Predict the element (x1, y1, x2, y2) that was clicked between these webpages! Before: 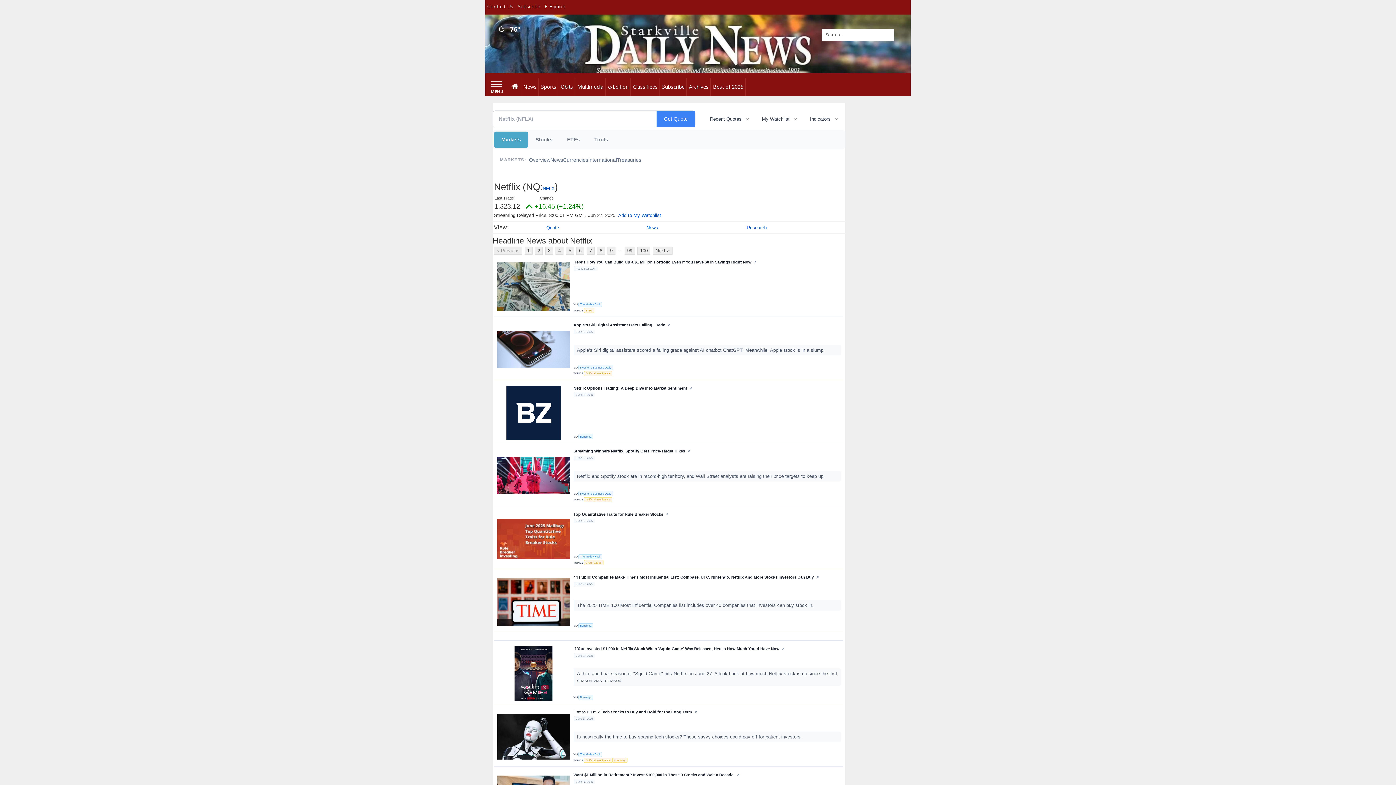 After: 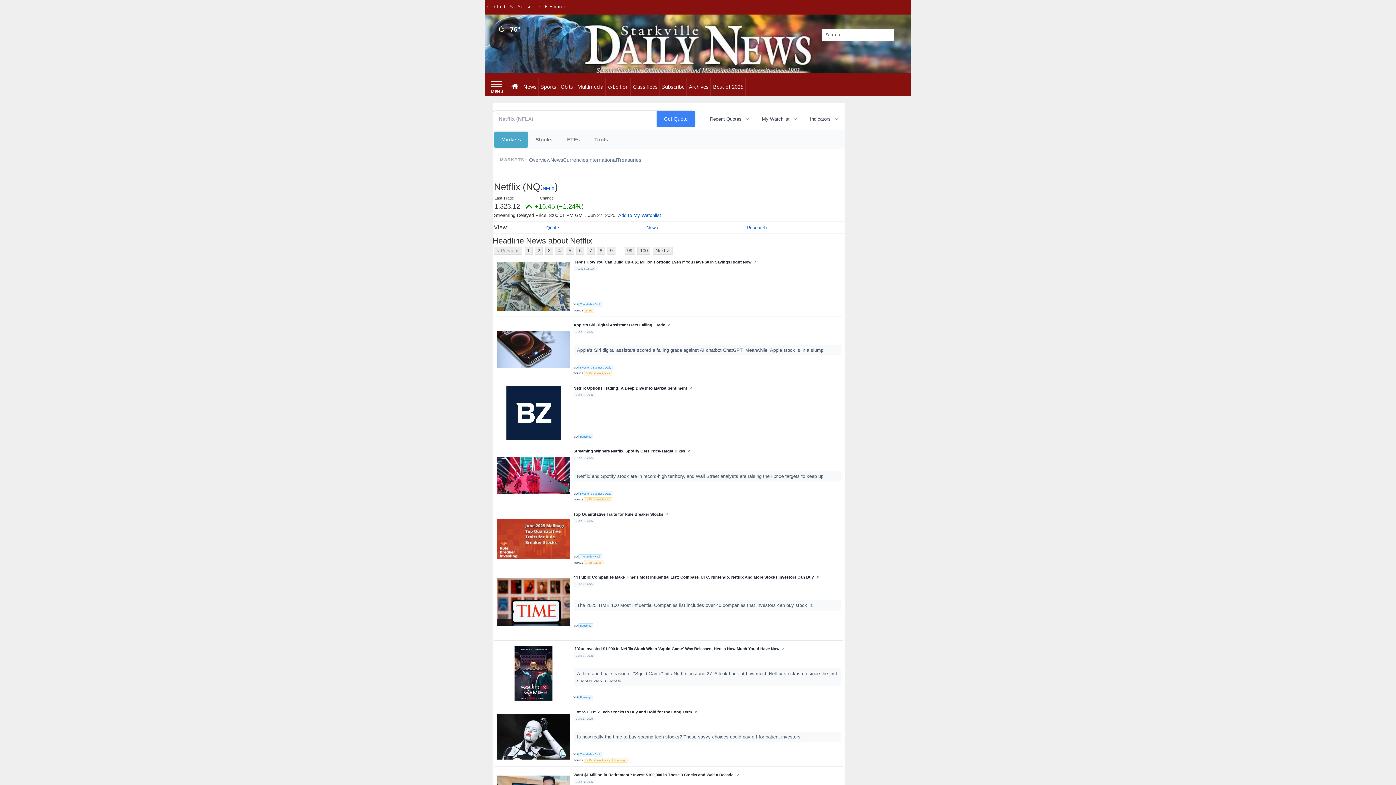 Action: label: < Previous bbox: (493, 247, 522, 255)